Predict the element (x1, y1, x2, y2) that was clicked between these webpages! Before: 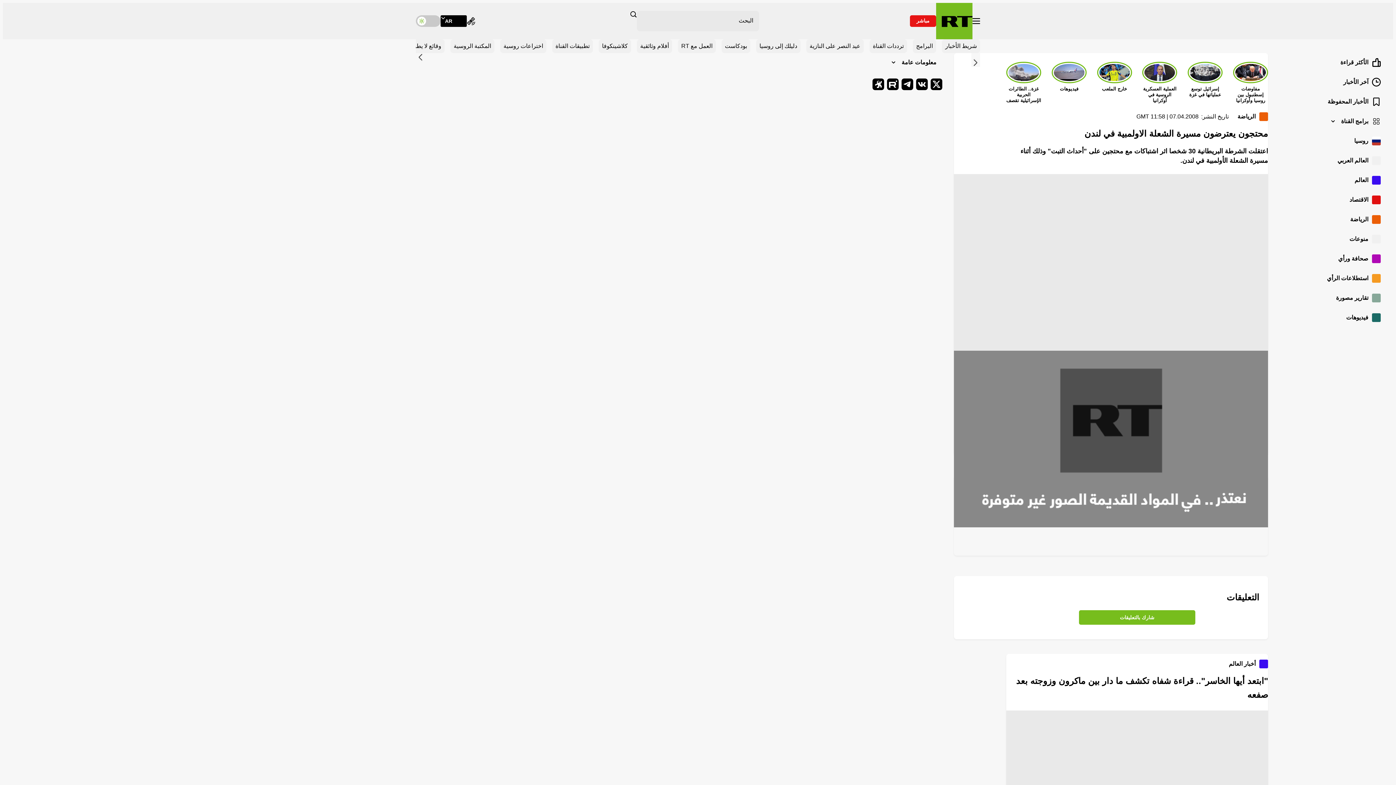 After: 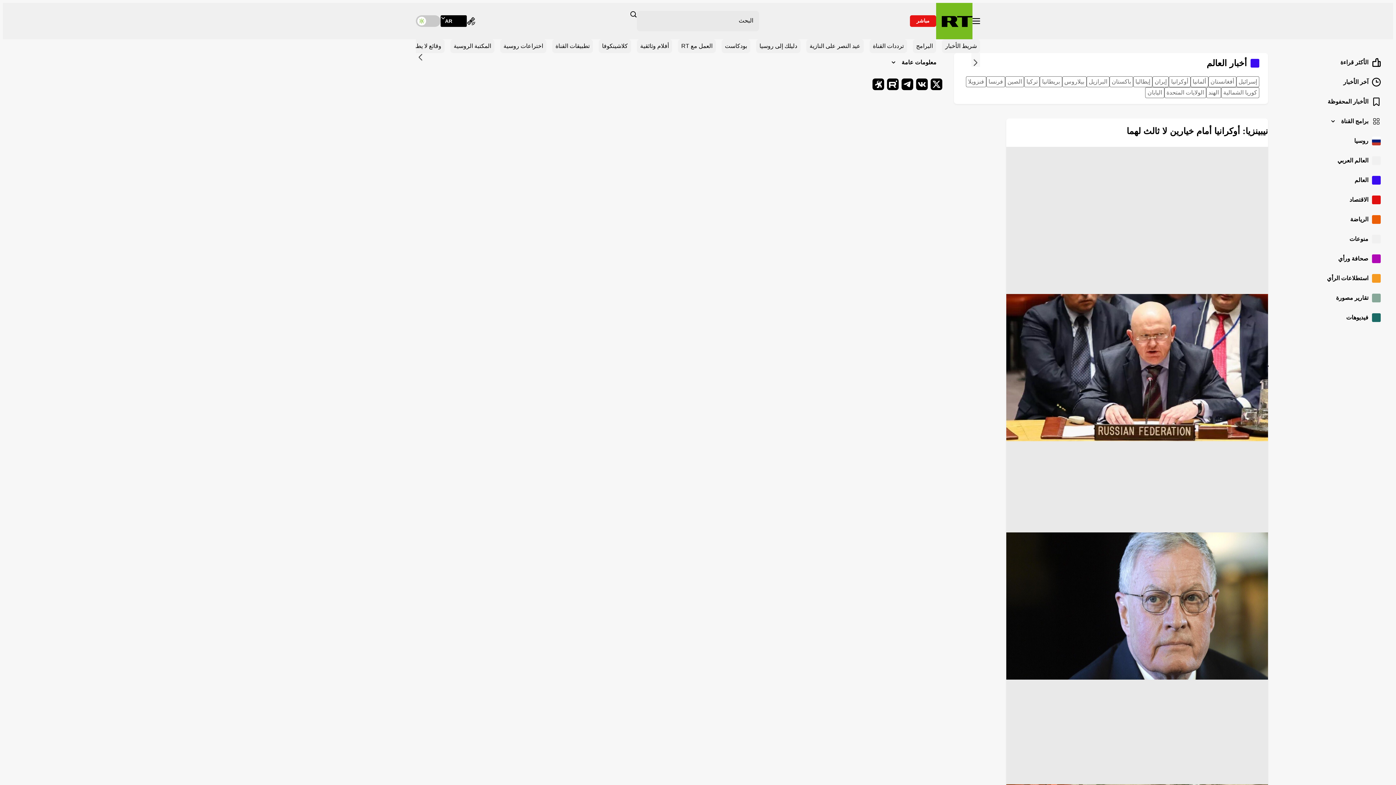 Action: label: أخبار العالم bbox: (1229, 659, 1268, 668)